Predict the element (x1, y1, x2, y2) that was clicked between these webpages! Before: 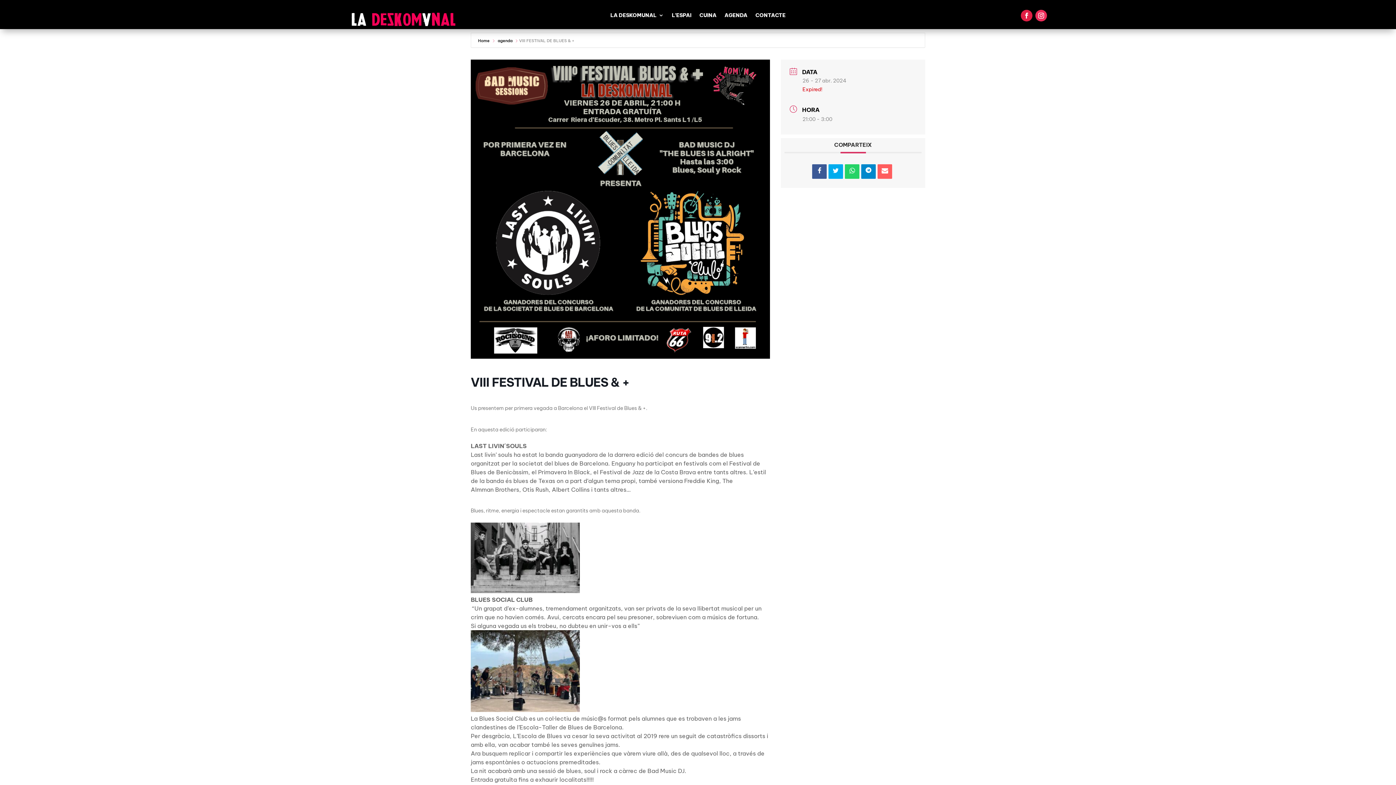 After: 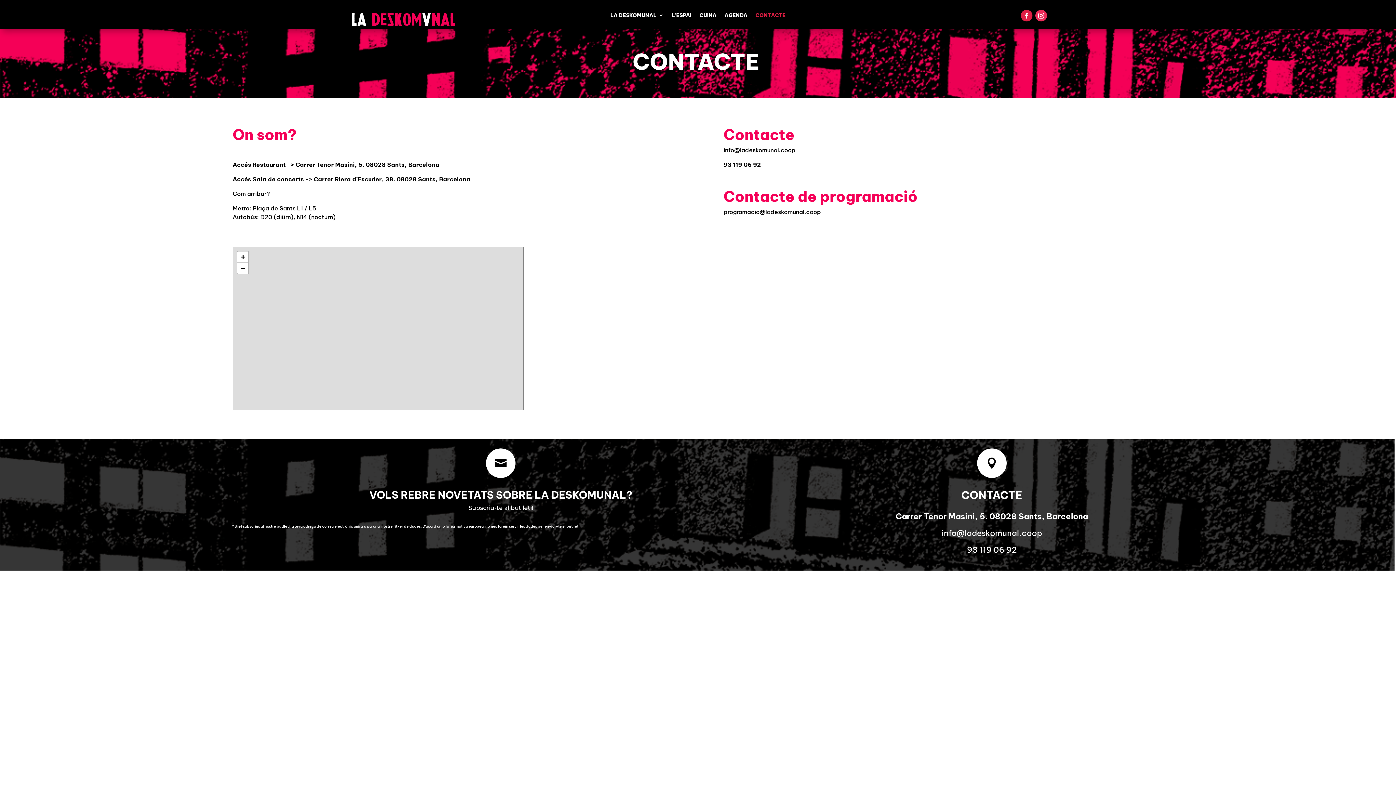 Action: bbox: (755, 12, 785, 20) label: CONTACTE